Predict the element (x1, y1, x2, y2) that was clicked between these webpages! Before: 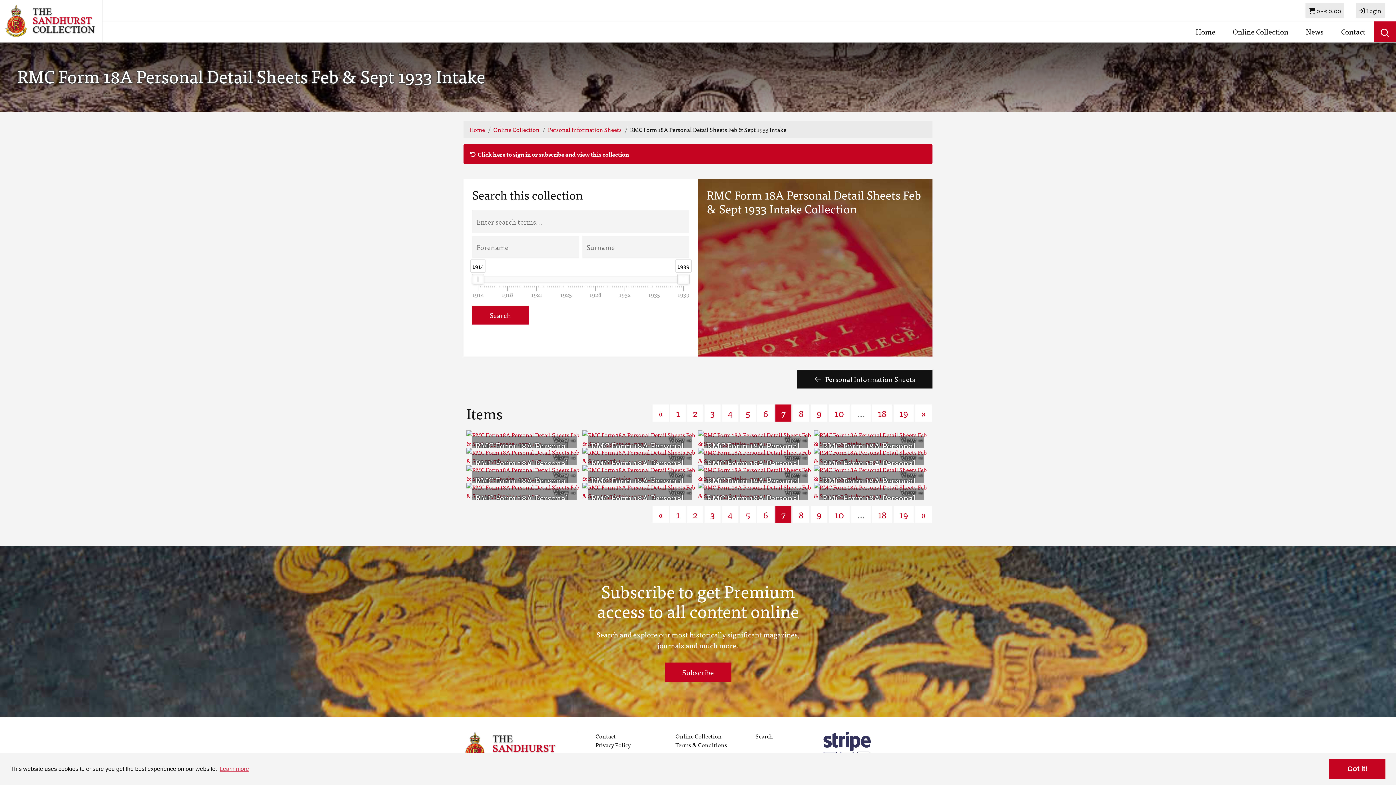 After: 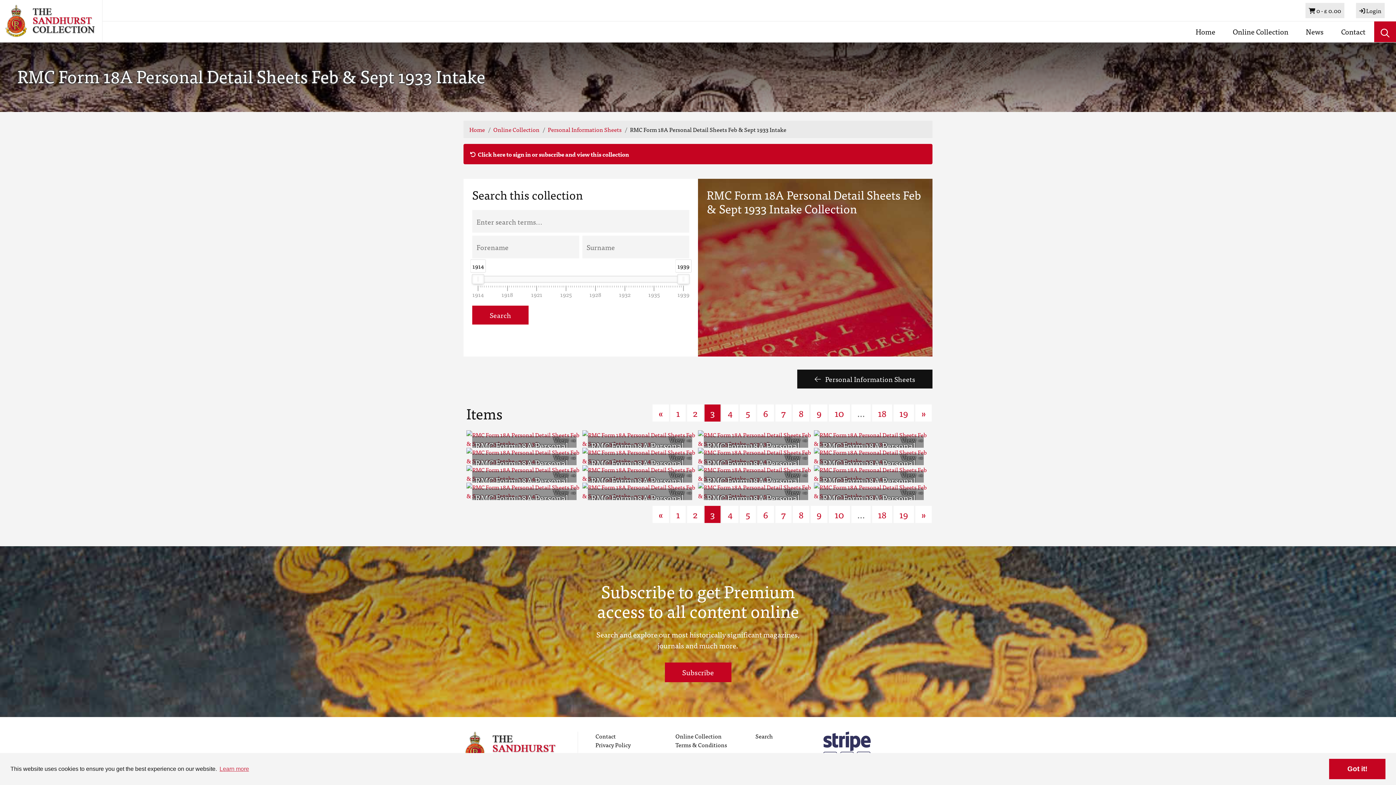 Action: label: Goto page 3 bbox: (704, 404, 720, 421)